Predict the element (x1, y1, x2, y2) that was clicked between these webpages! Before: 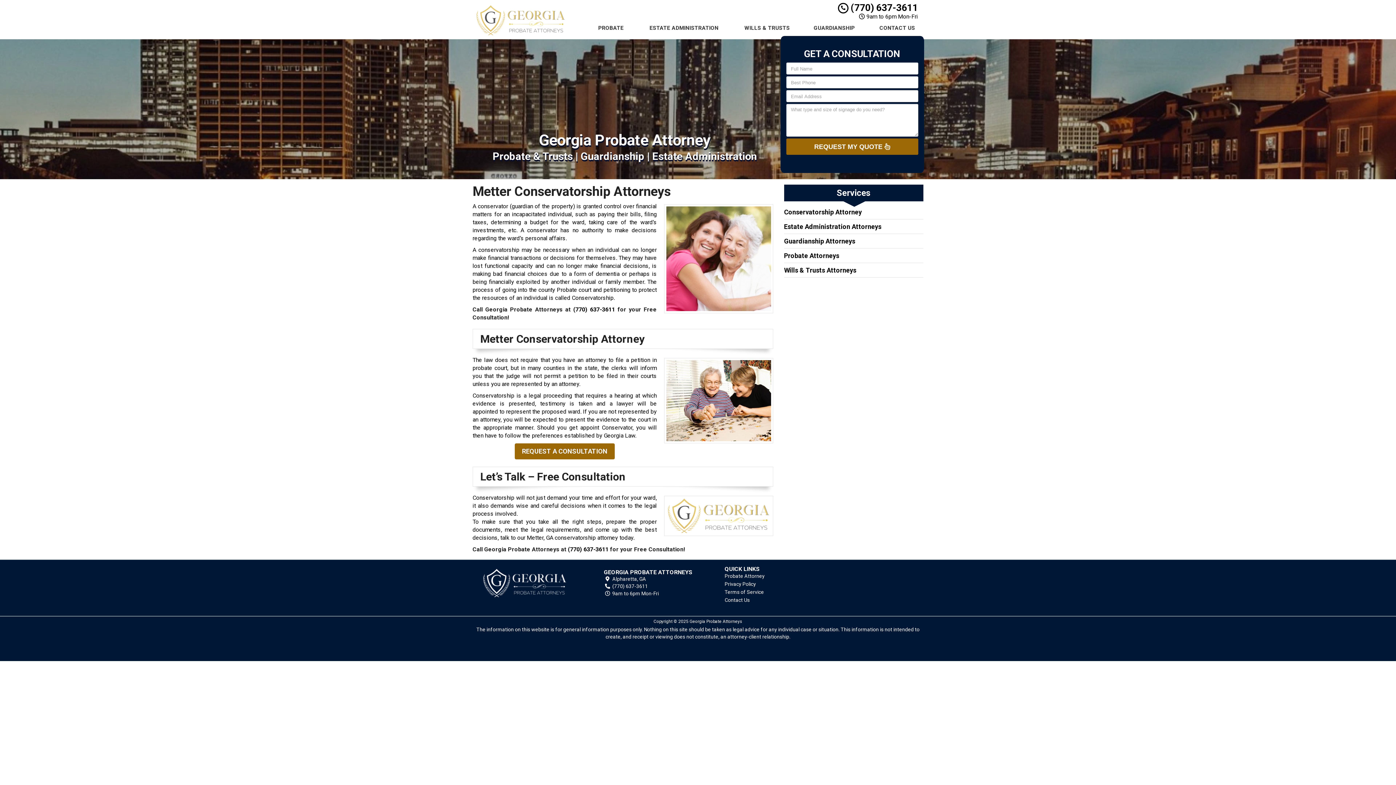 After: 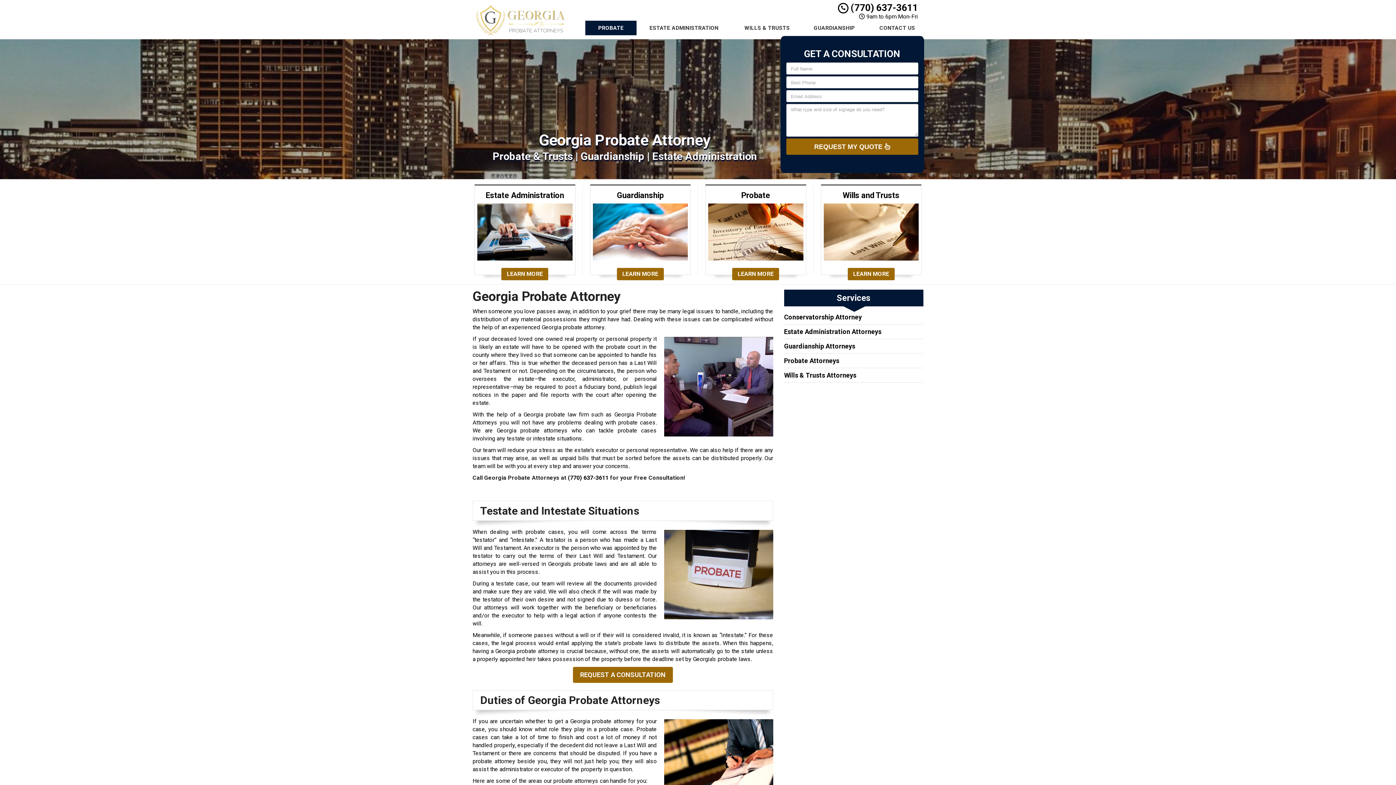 Action: bbox: (467, 1, 574, 35)